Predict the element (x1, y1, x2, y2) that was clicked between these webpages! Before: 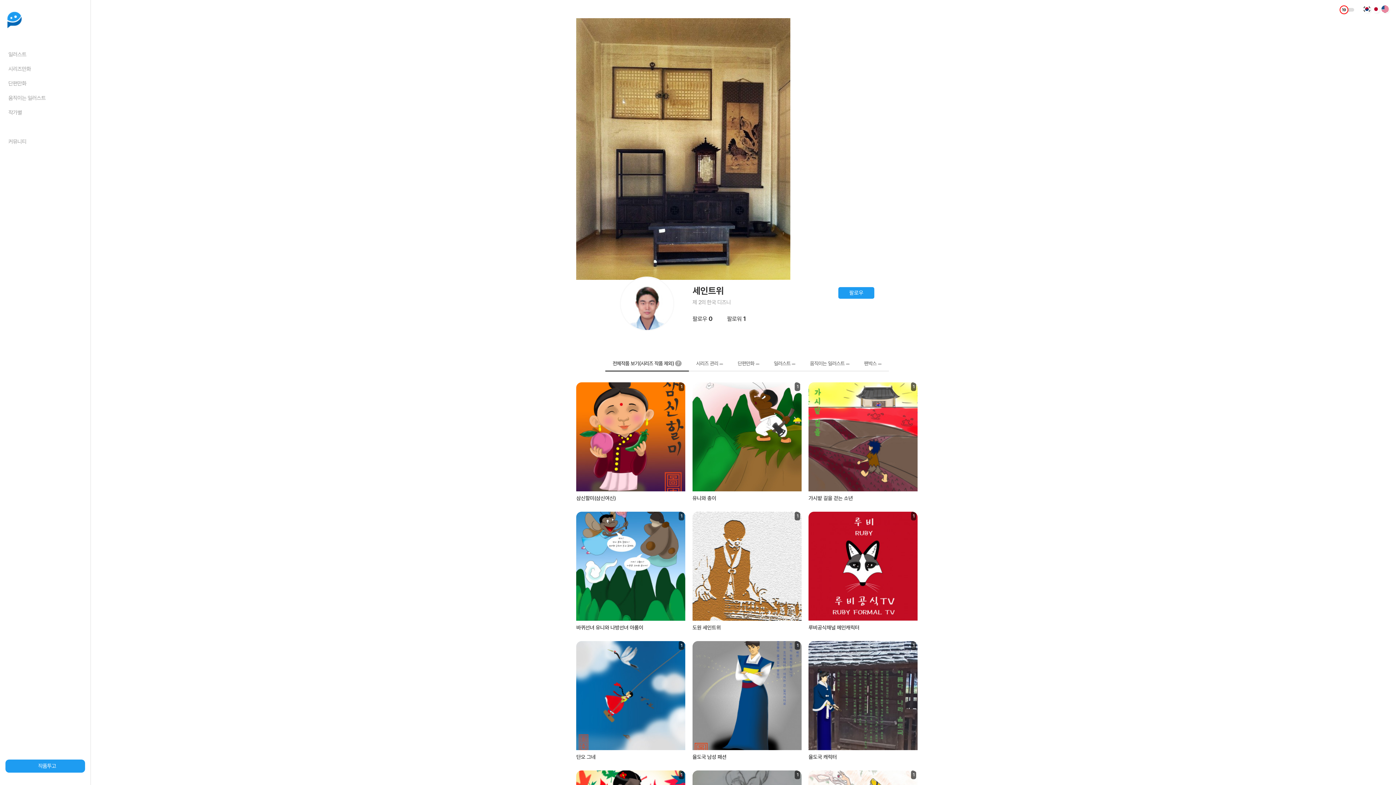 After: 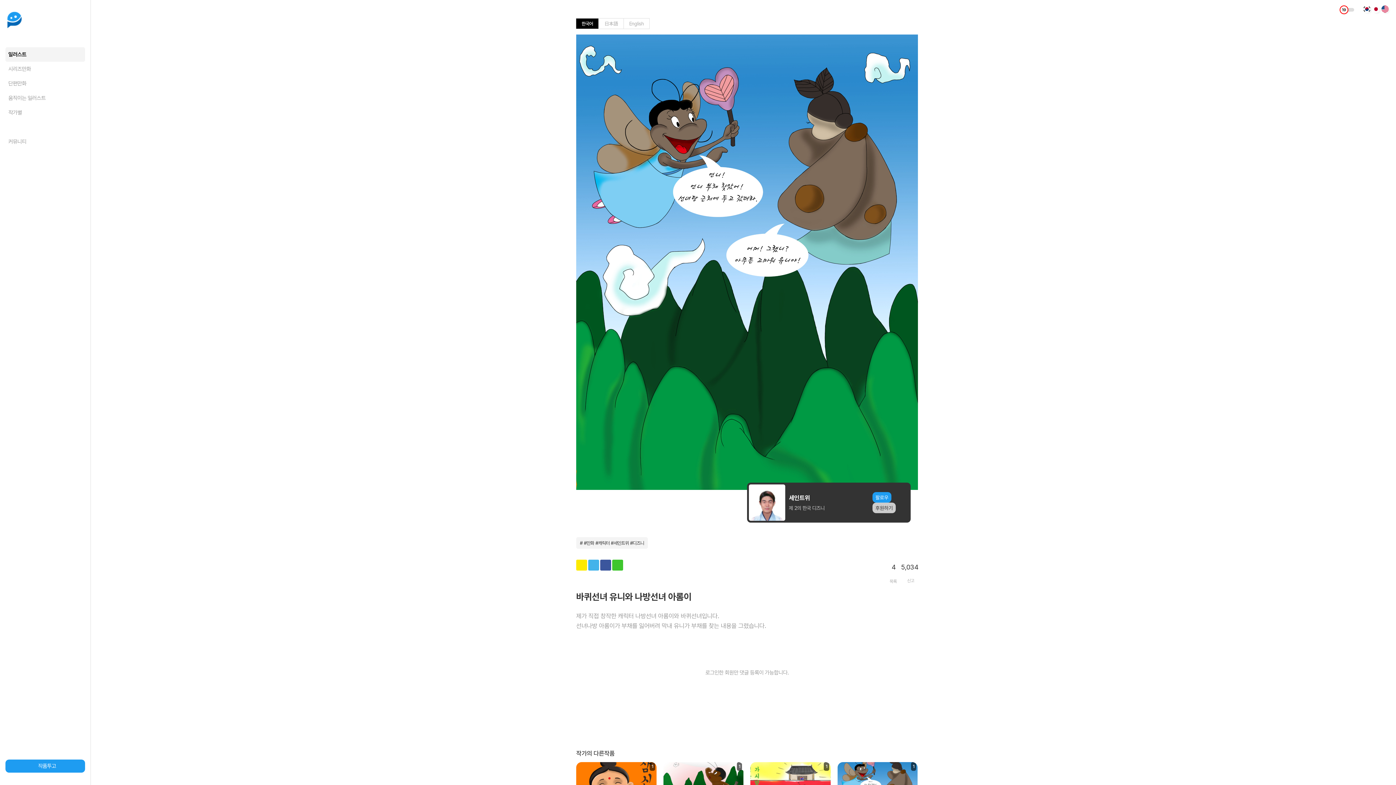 Action: bbox: (576, 624, 643, 630) label: 바퀴선녀 유니와 나방선녀 아롬이